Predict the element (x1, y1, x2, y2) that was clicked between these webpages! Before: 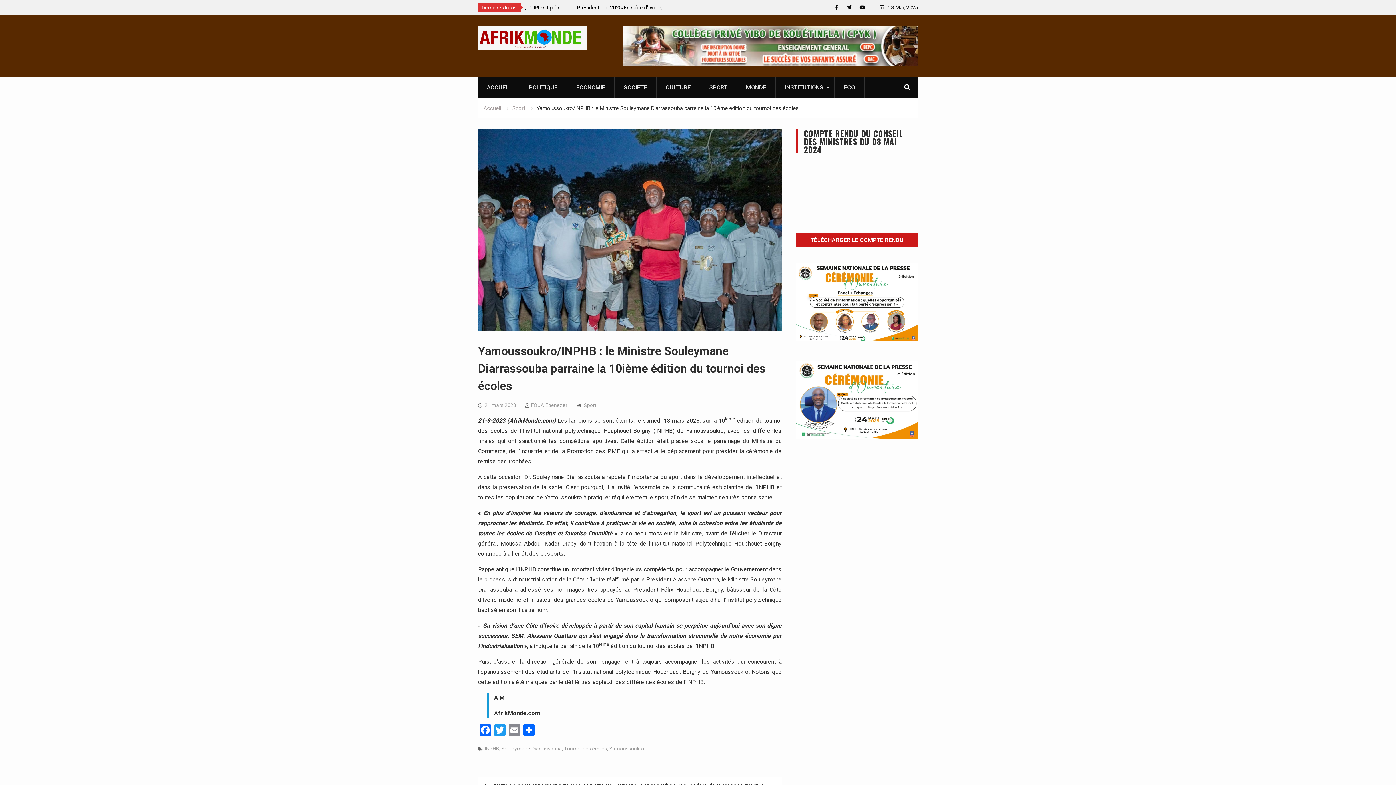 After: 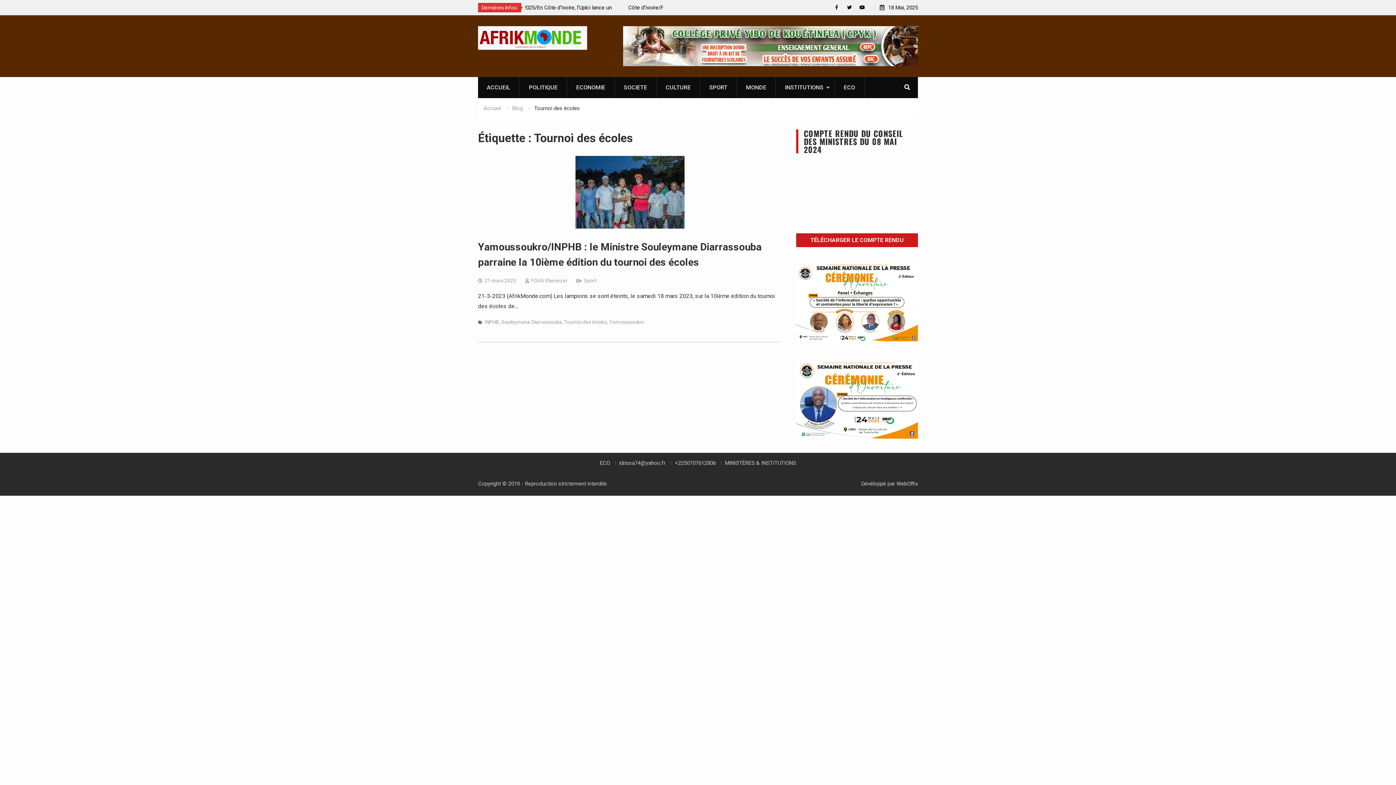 Action: bbox: (564, 746, 607, 752) label: Tournoi des écoles